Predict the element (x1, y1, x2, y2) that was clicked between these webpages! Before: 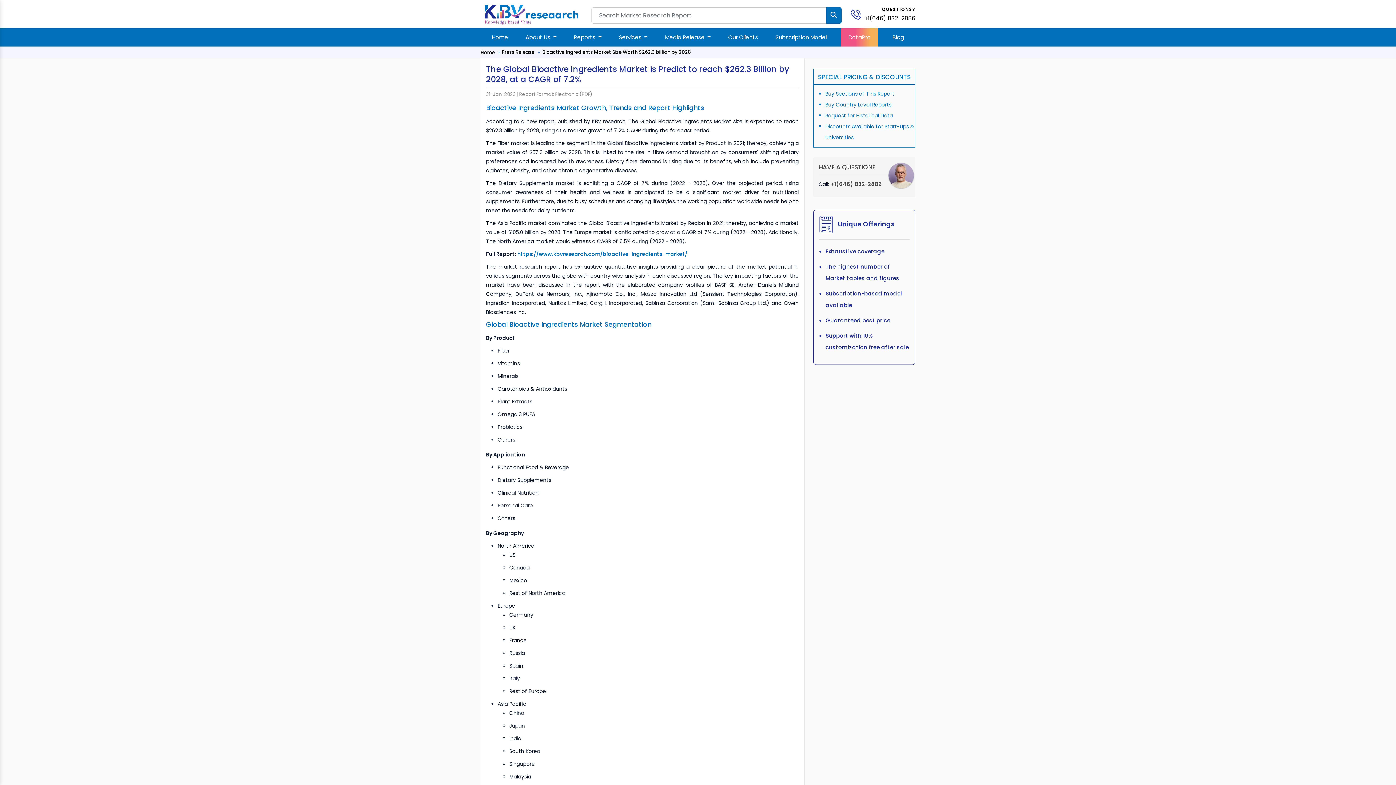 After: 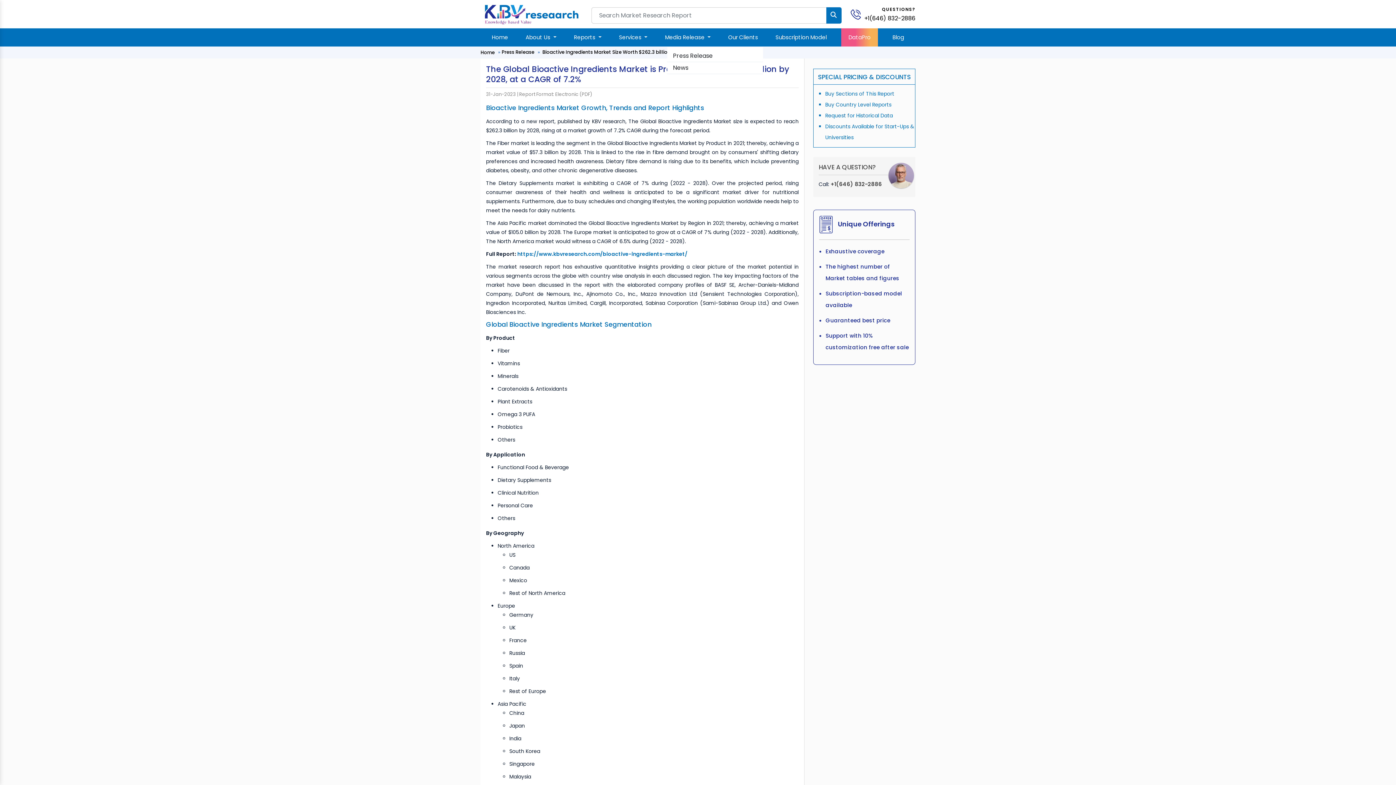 Action: label: Media Release  bbox: (662, 28, 713, 46)